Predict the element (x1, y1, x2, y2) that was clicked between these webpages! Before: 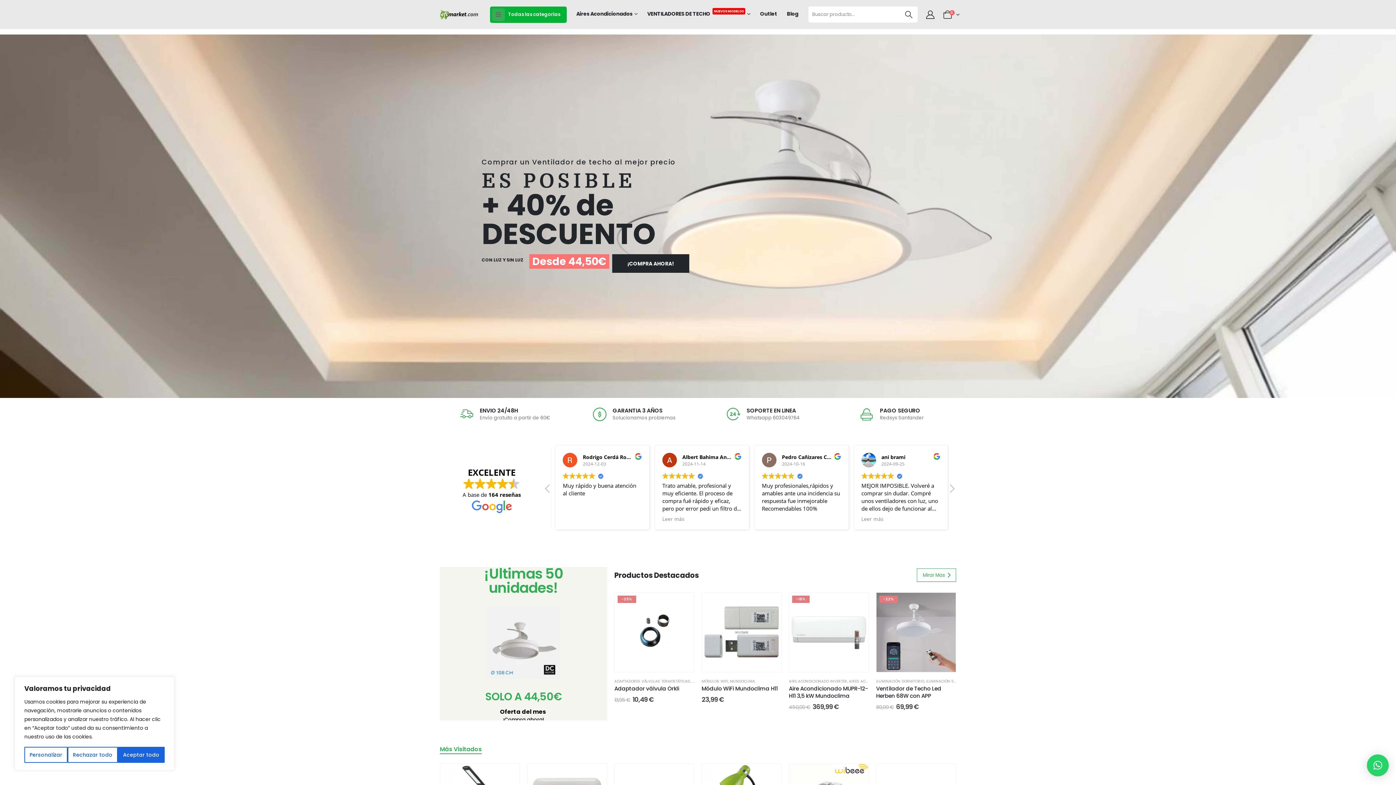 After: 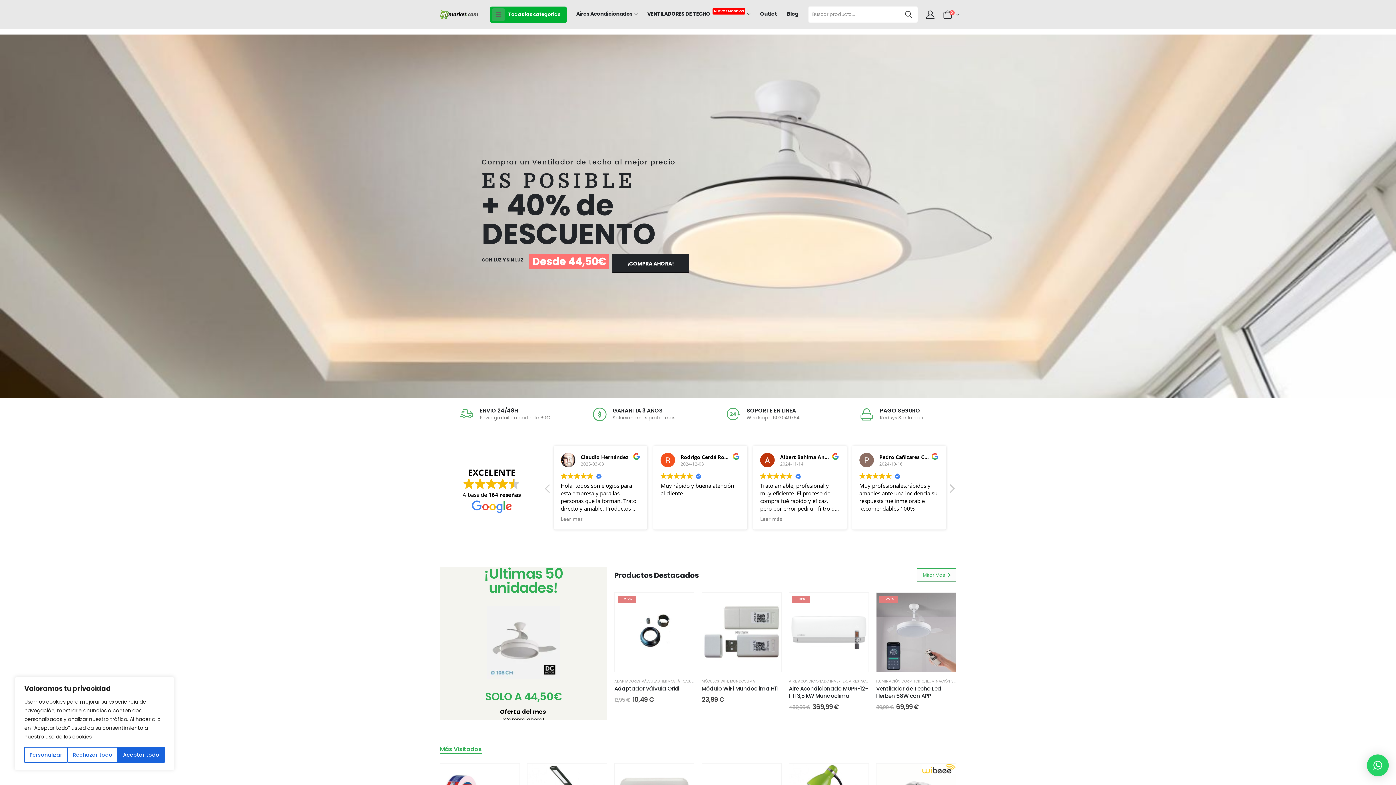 Action: label: Mirar Mas  bbox: (917, 568, 956, 582)